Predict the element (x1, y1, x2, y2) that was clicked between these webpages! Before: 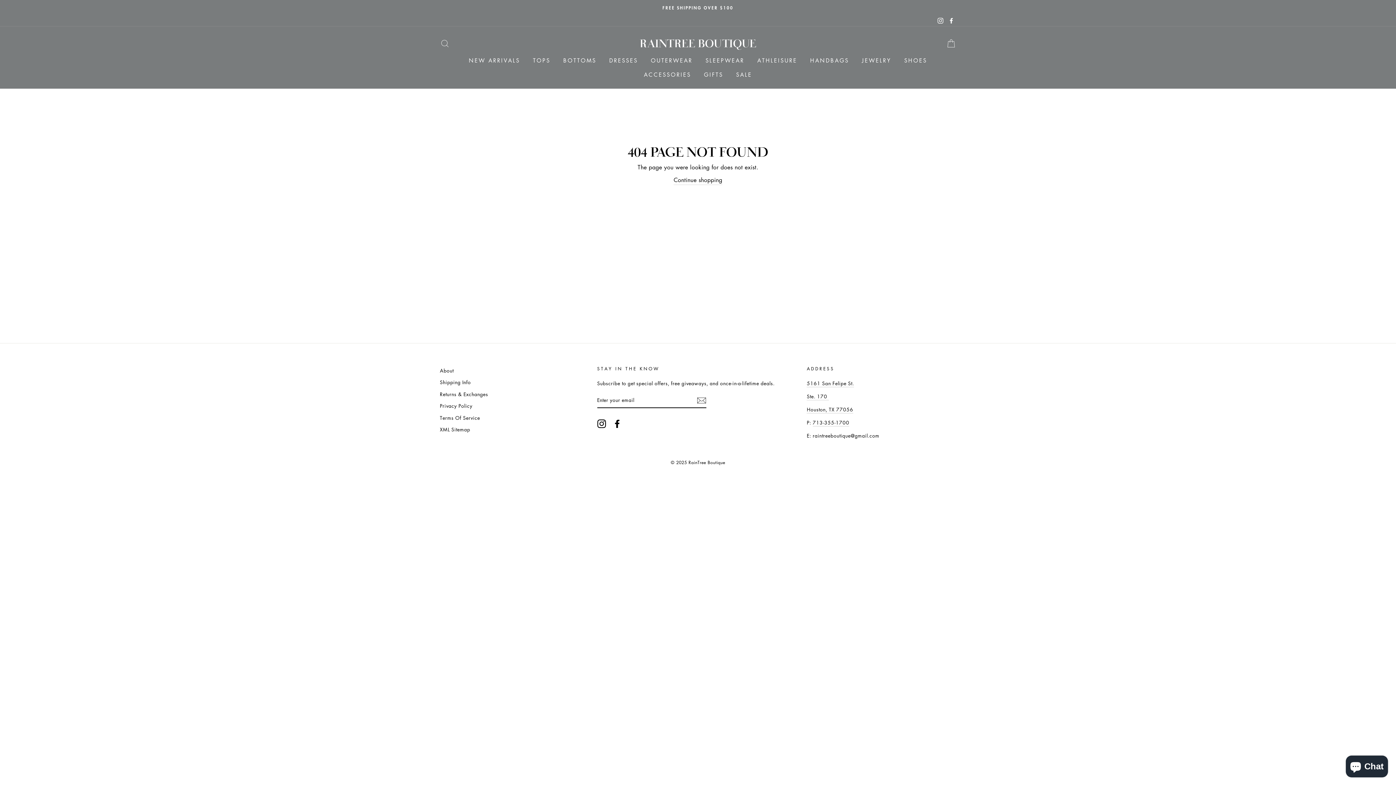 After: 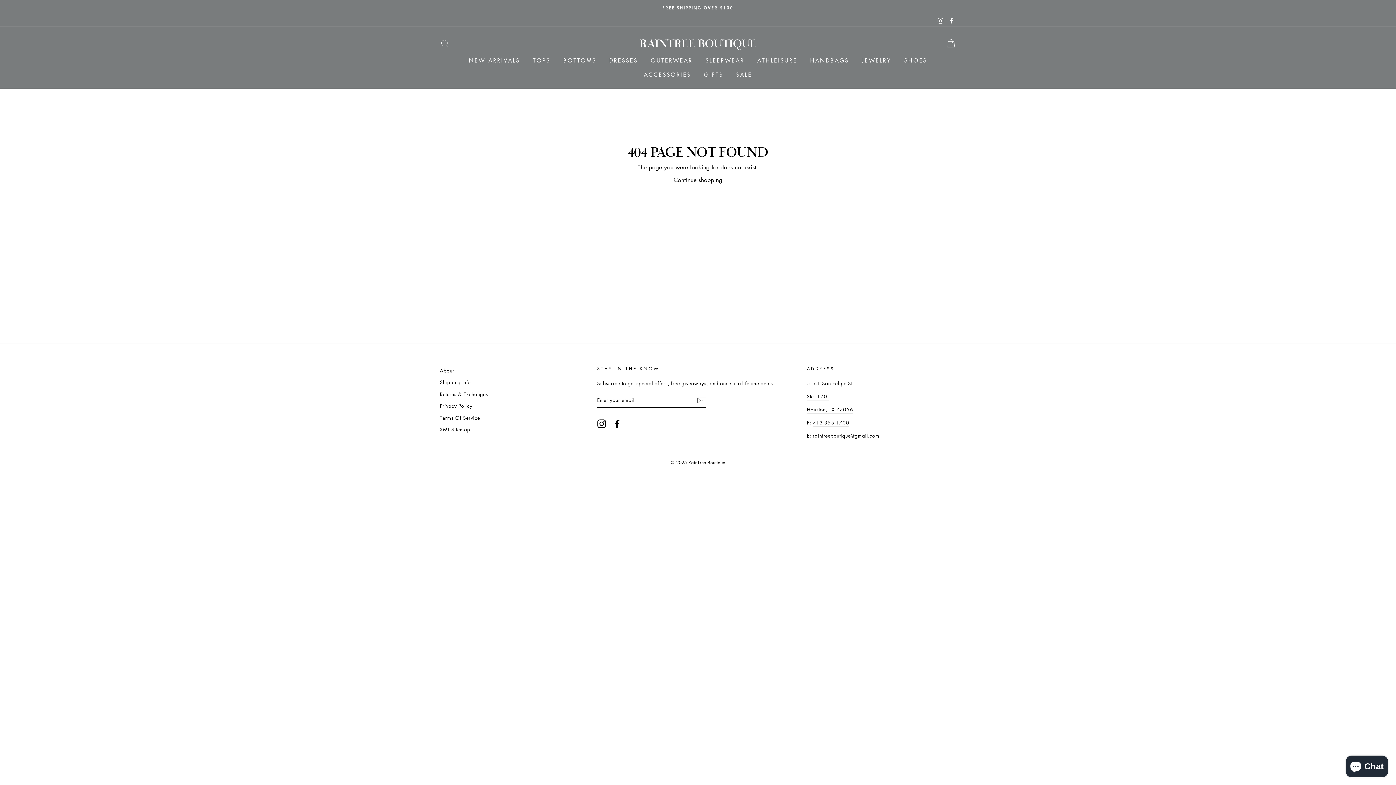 Action: bbox: (946, 14, 956, 26) label: Facebook